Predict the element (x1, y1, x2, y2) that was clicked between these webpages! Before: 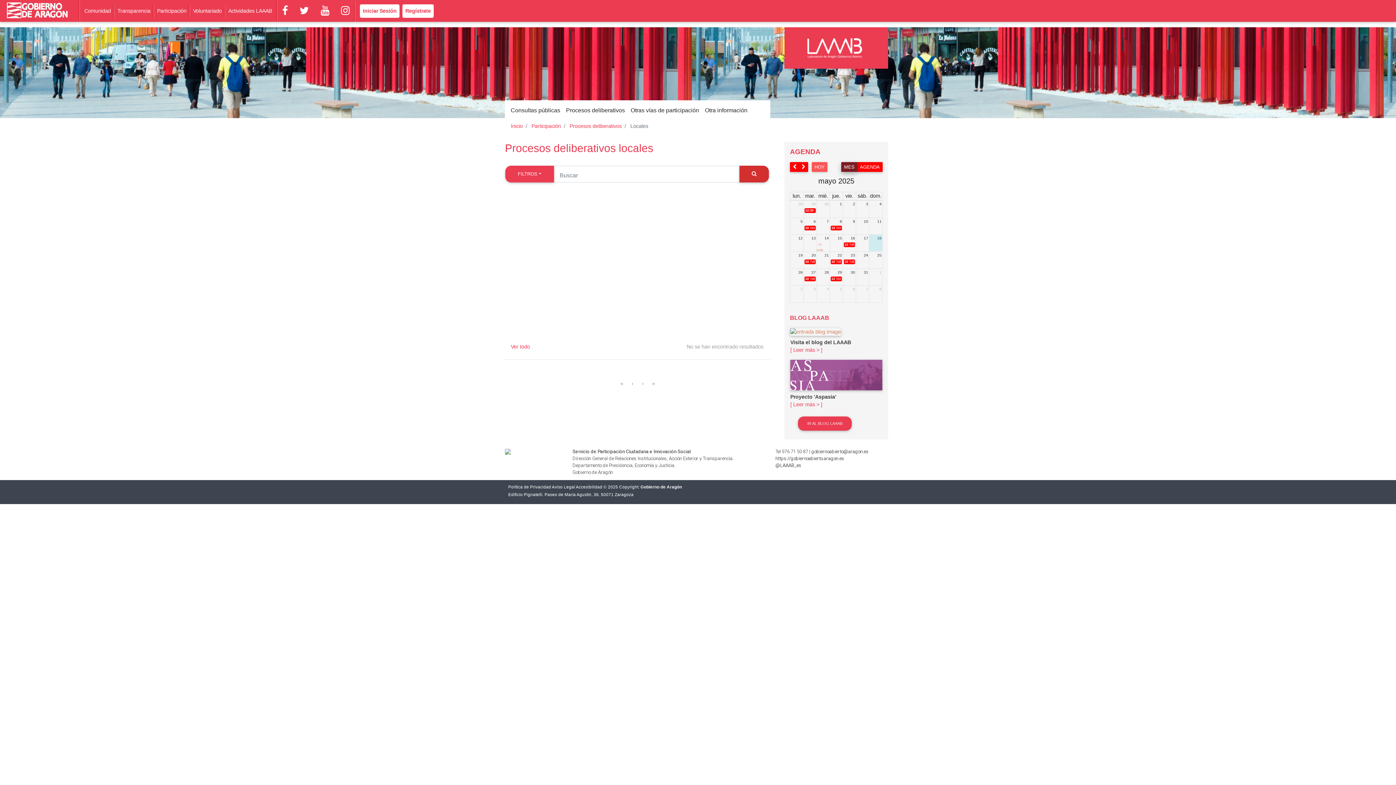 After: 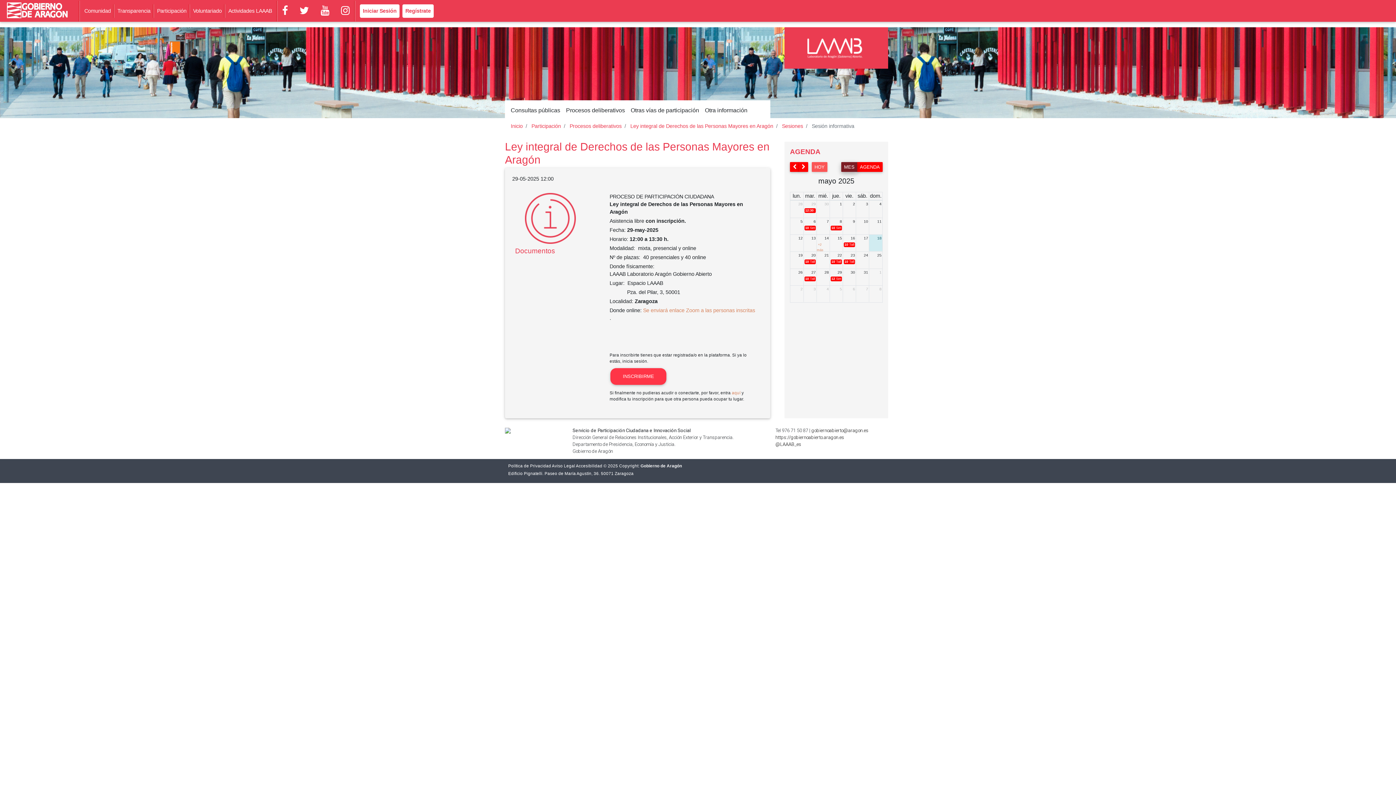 Action: bbox: (830, 276, 842, 281) label: 12 Sesión informativa